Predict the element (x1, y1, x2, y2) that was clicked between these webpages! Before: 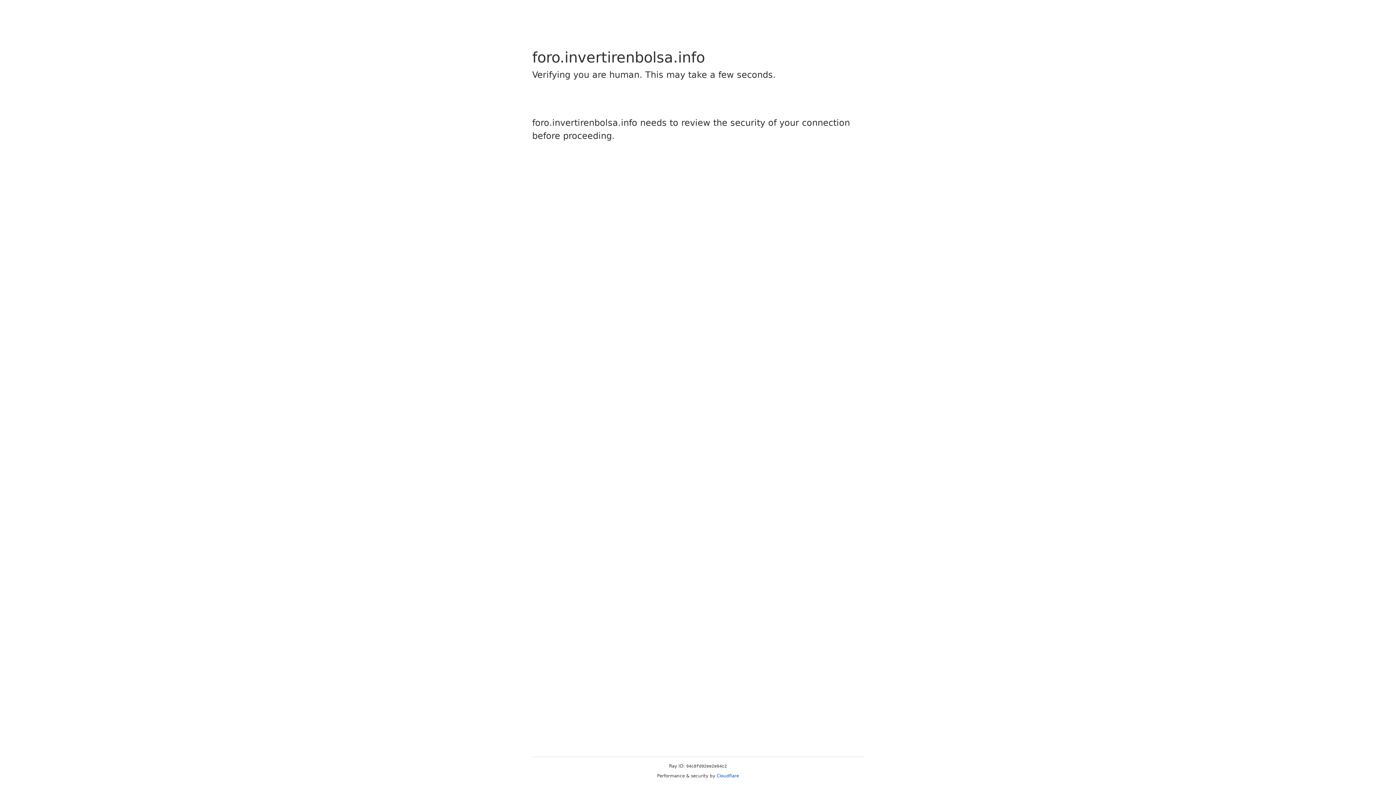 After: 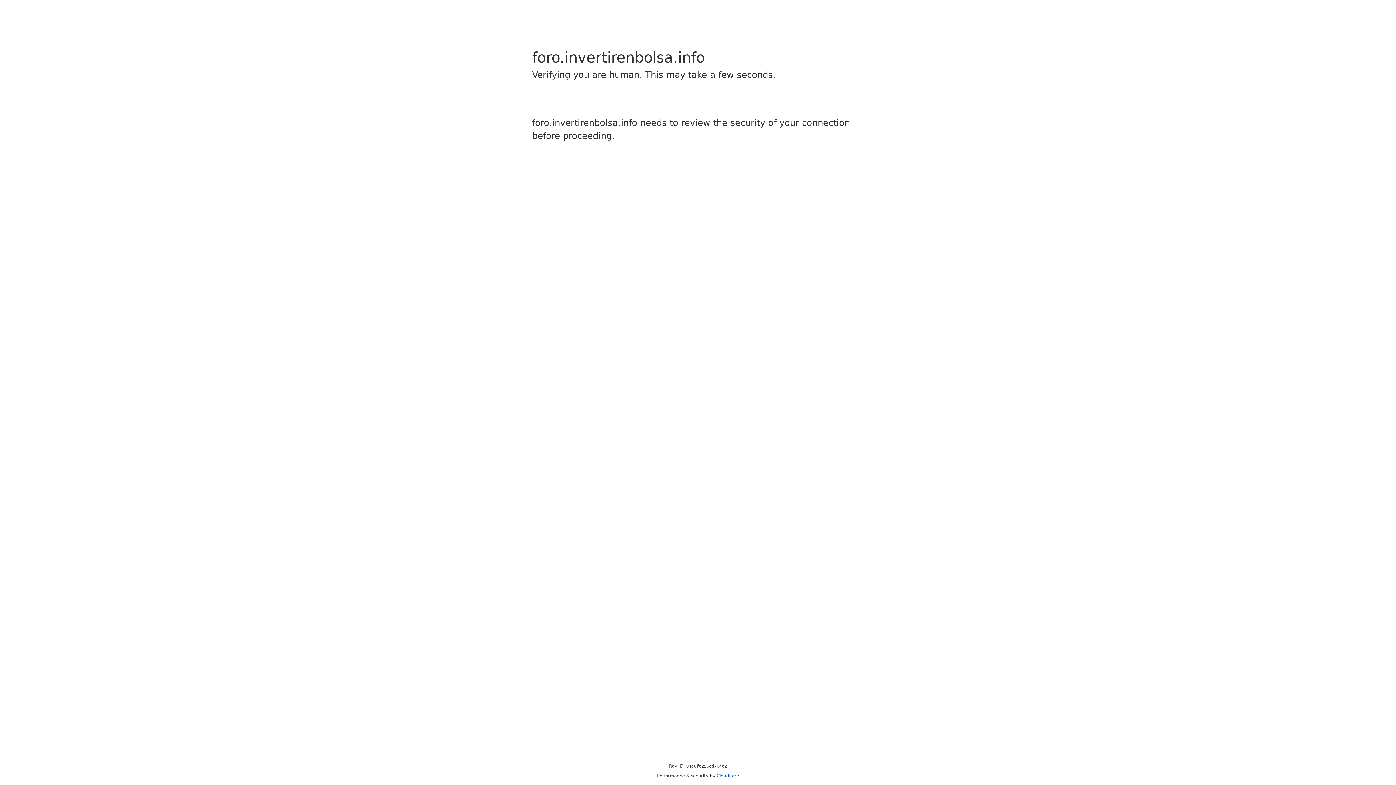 Action: label: Cloudflare bbox: (716, 773, 739, 778)